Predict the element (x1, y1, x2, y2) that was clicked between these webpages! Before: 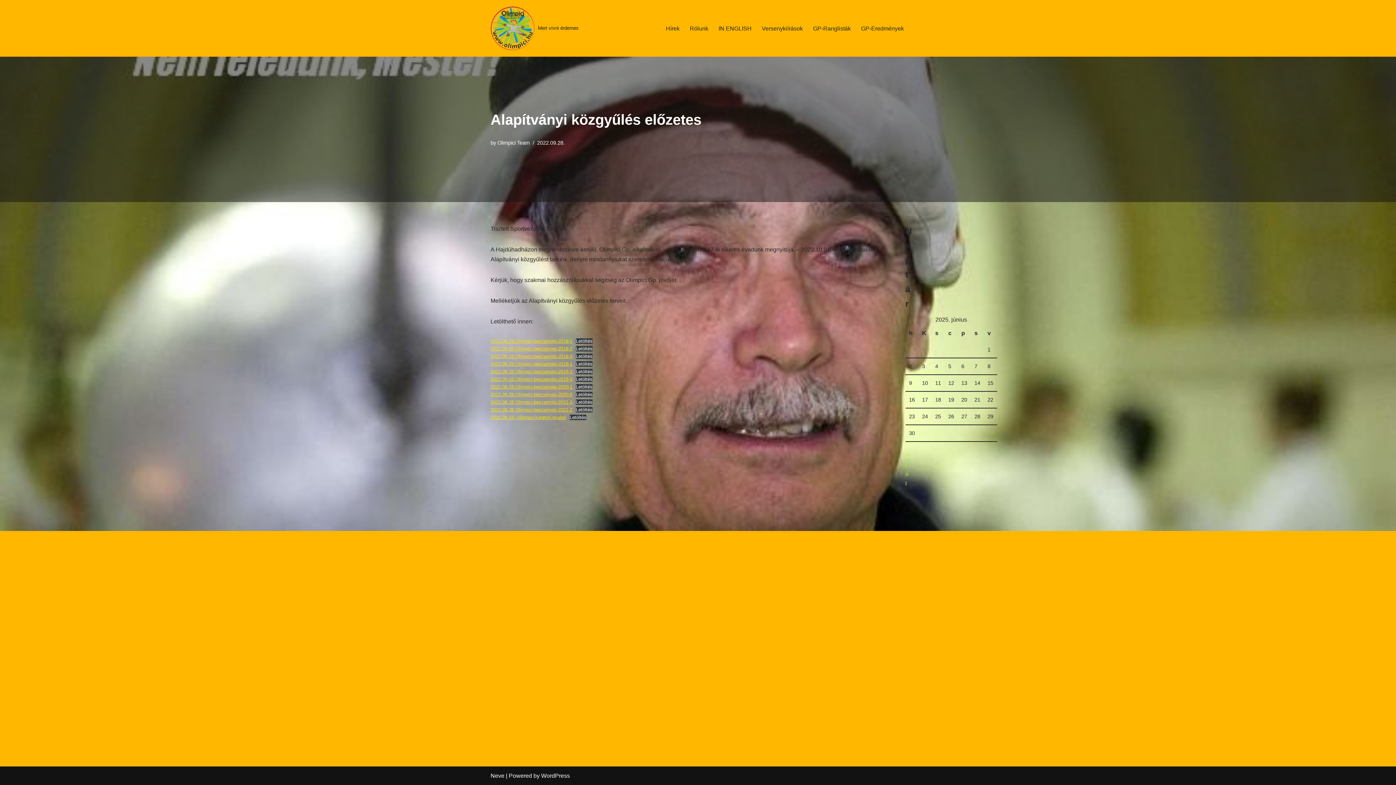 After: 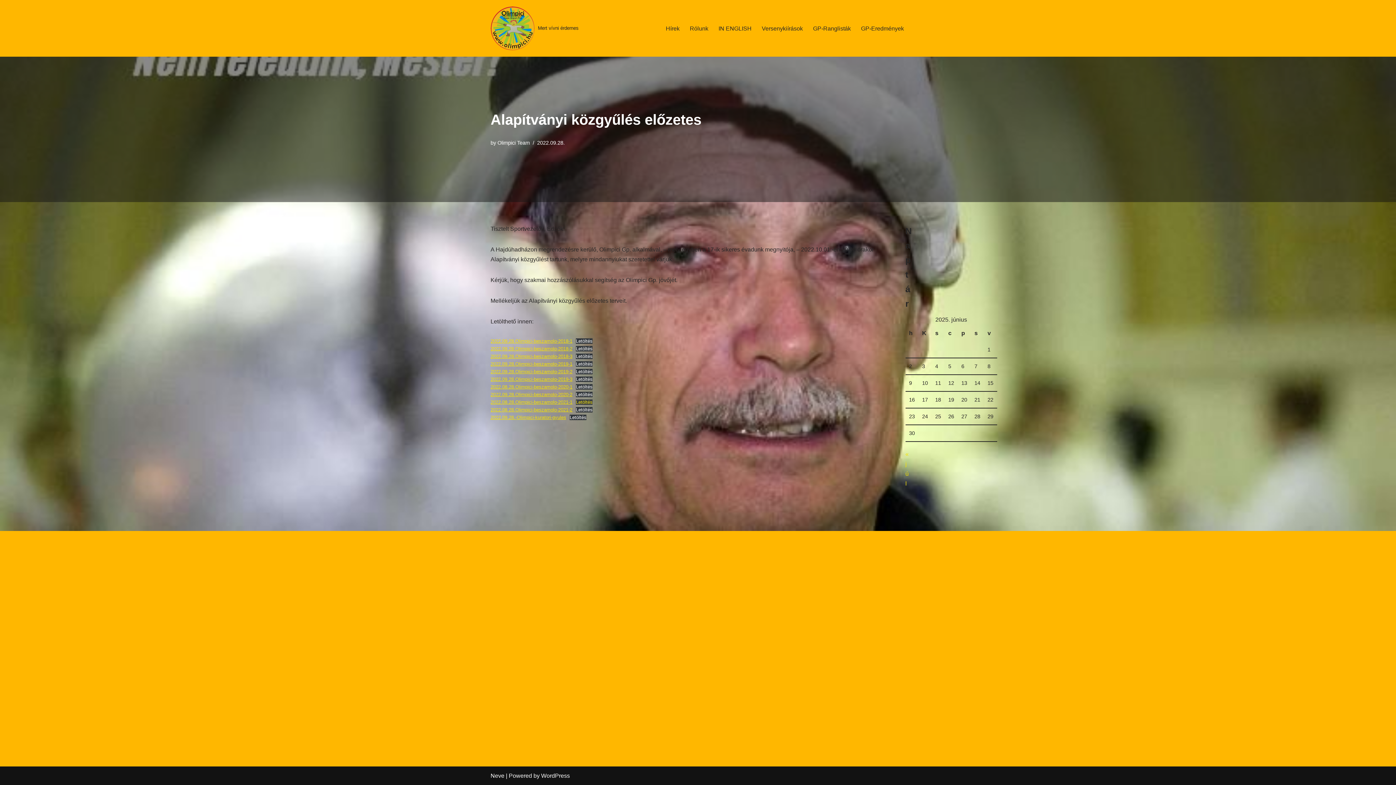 Action: bbox: (576, 399, 592, 405) label: Letöltés